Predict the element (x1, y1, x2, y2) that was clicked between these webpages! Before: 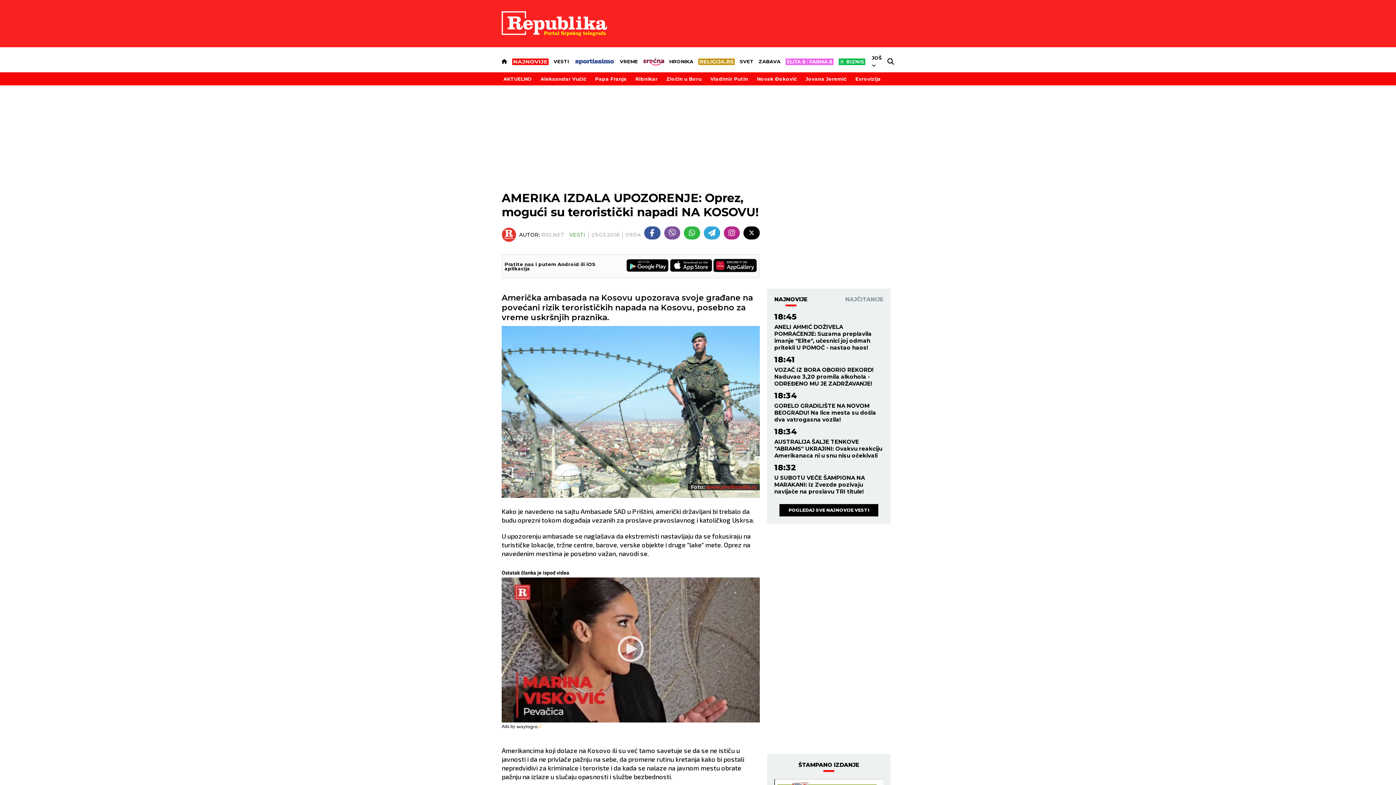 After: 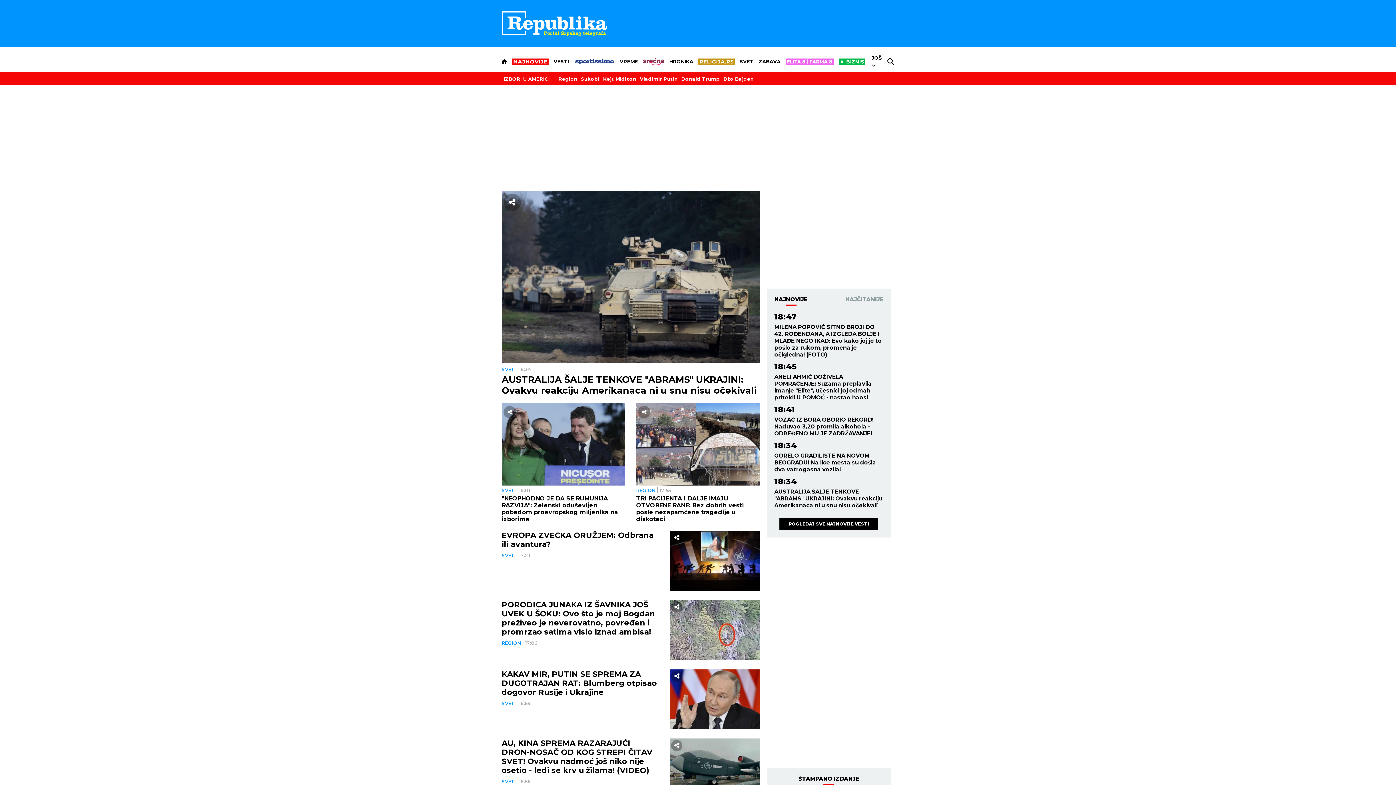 Action: label: SVET bbox: (740, 54, 753, 68)